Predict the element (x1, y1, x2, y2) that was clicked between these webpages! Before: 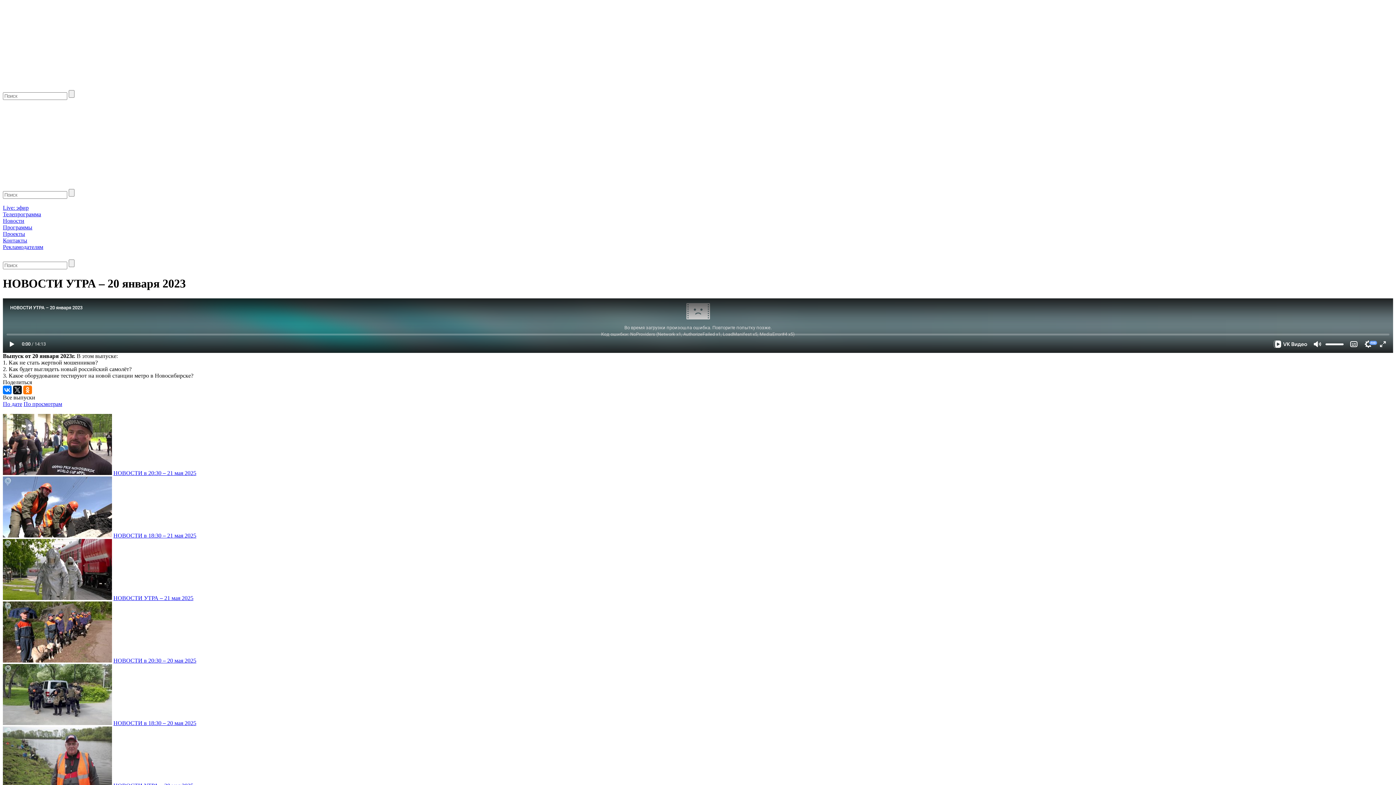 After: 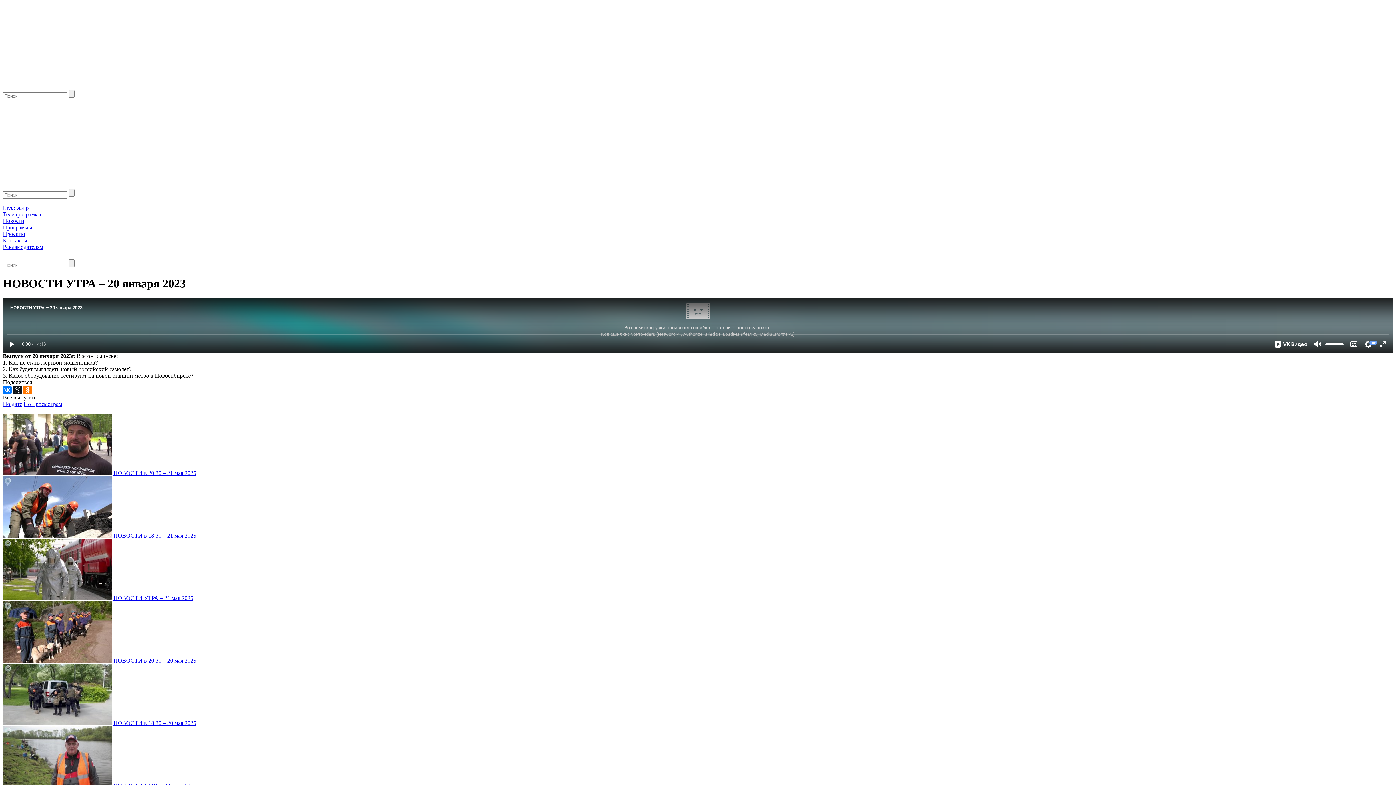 Action: bbox: (20, 253, 27, 259)